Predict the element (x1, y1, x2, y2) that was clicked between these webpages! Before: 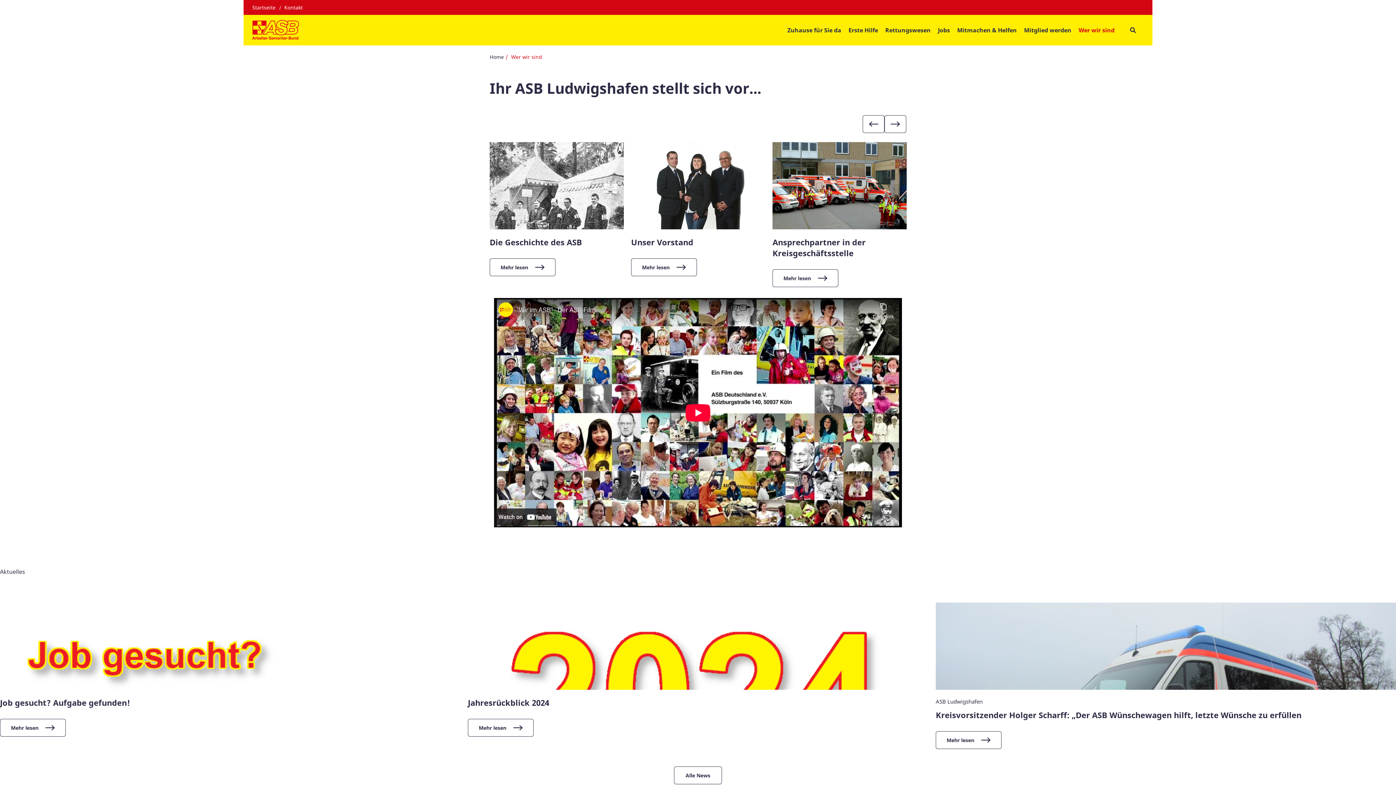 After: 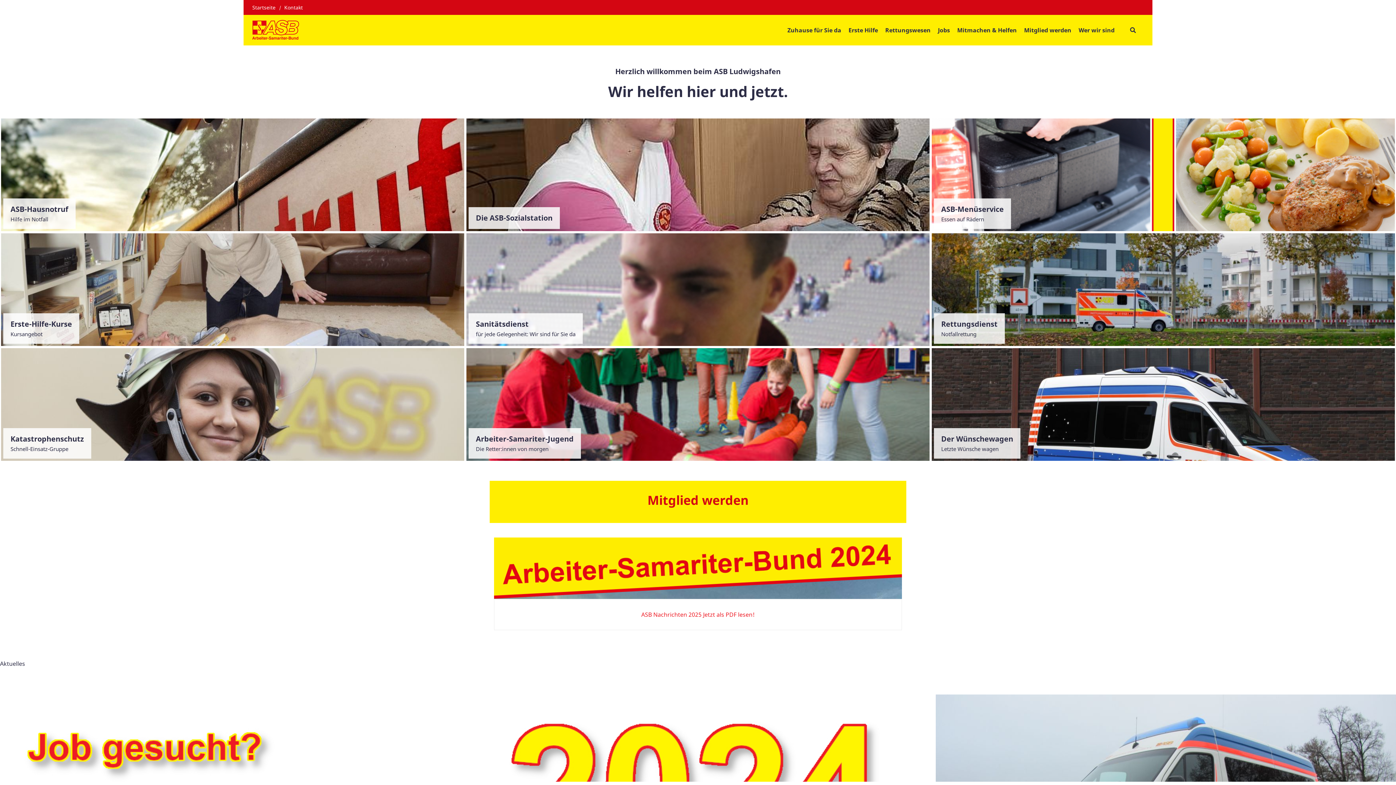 Action: bbox: (252, 20, 299, 39)